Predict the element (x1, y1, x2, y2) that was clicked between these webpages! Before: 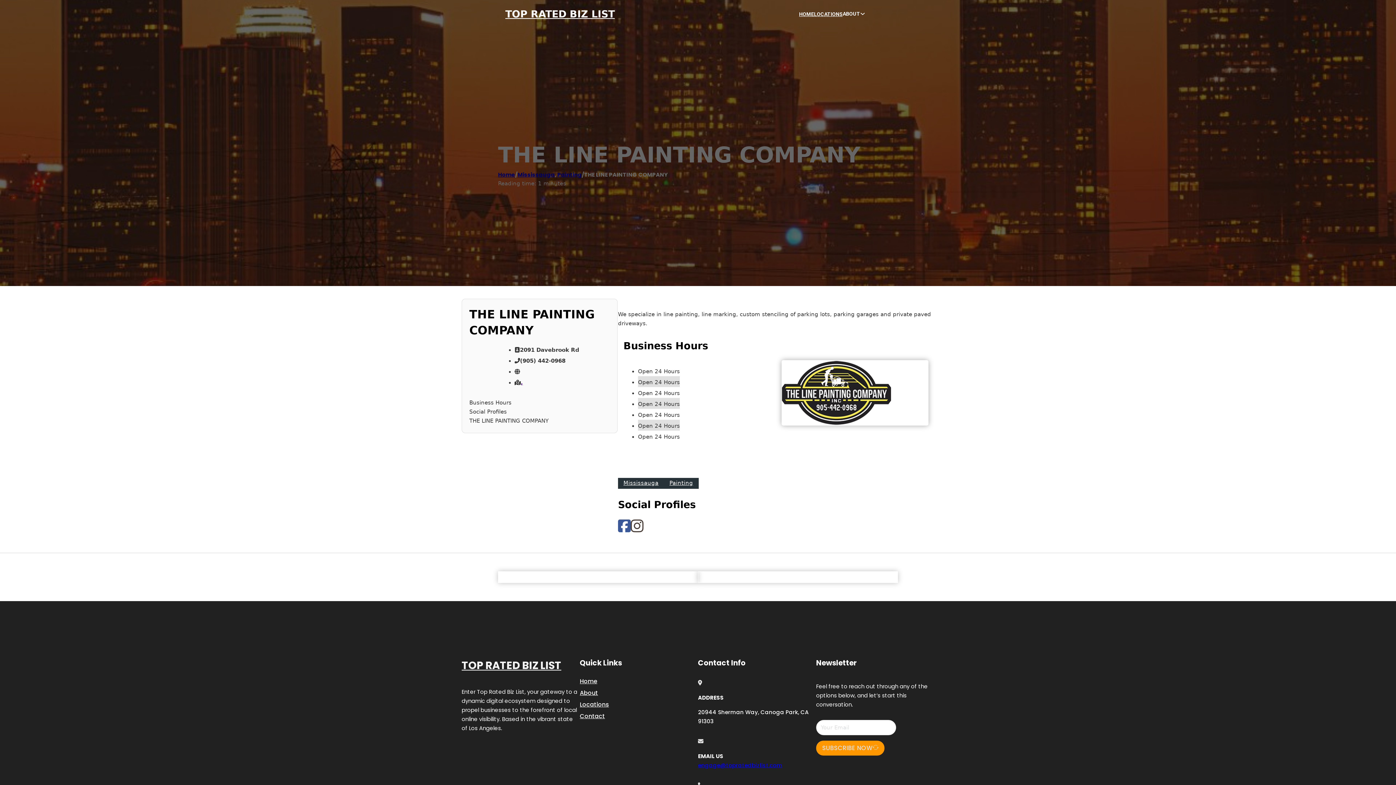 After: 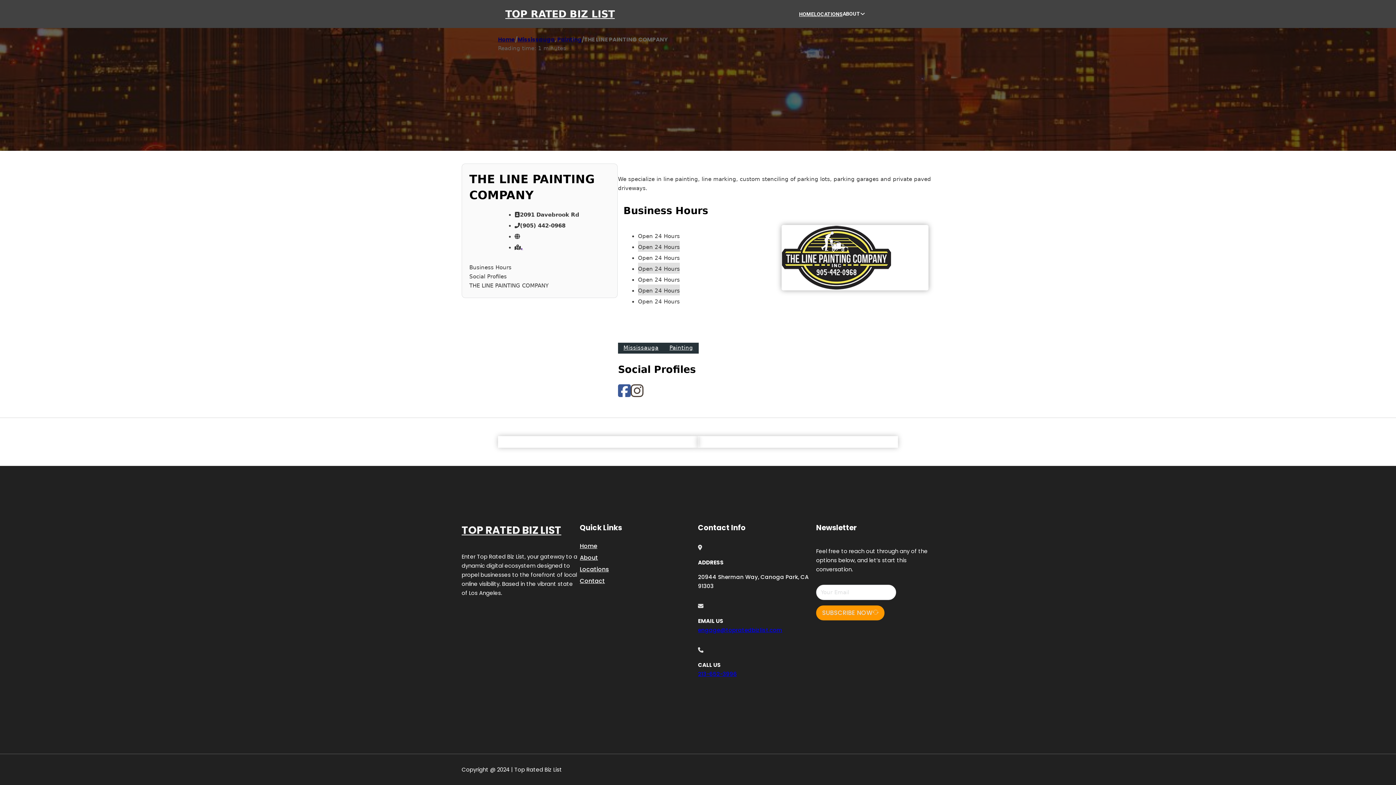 Action: label: Business Hours bbox: (469, 398, 610, 407)